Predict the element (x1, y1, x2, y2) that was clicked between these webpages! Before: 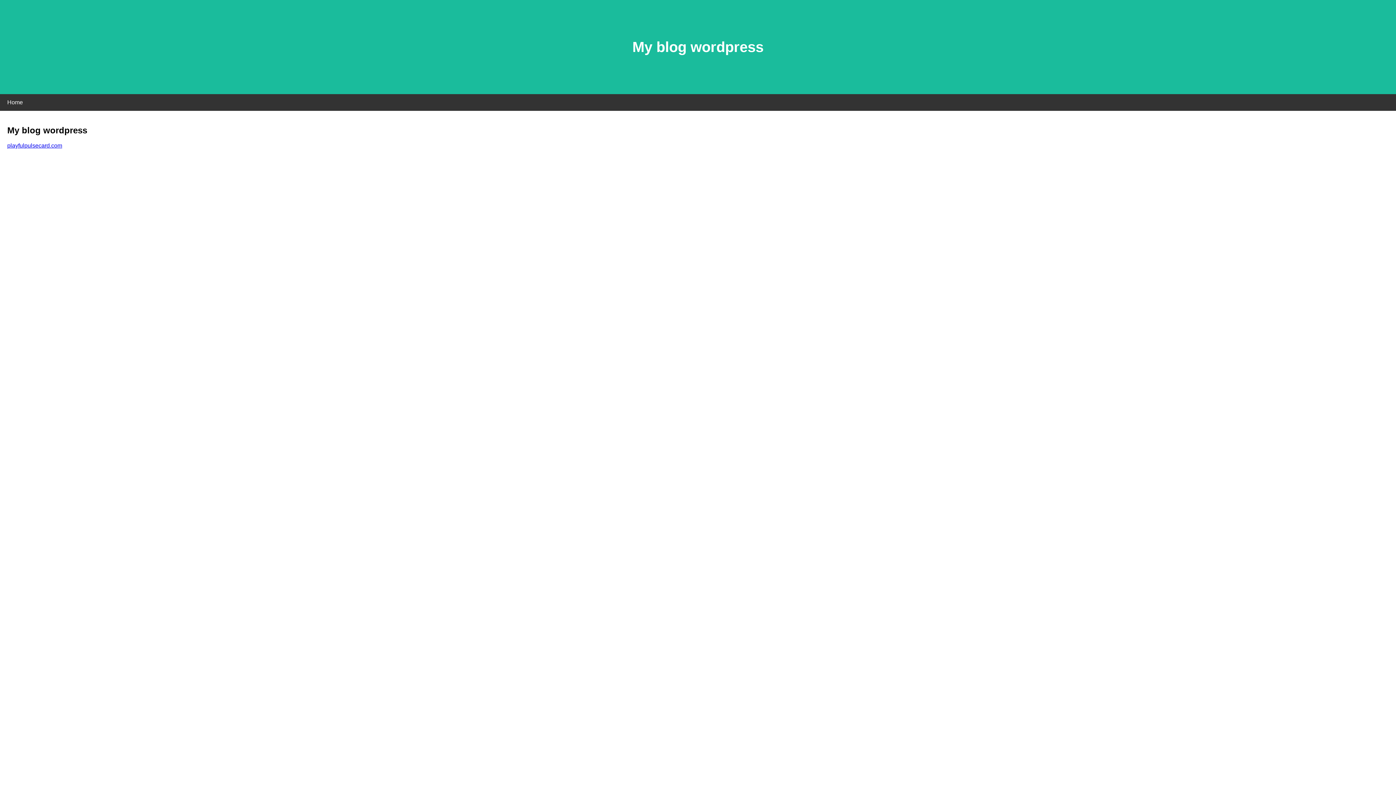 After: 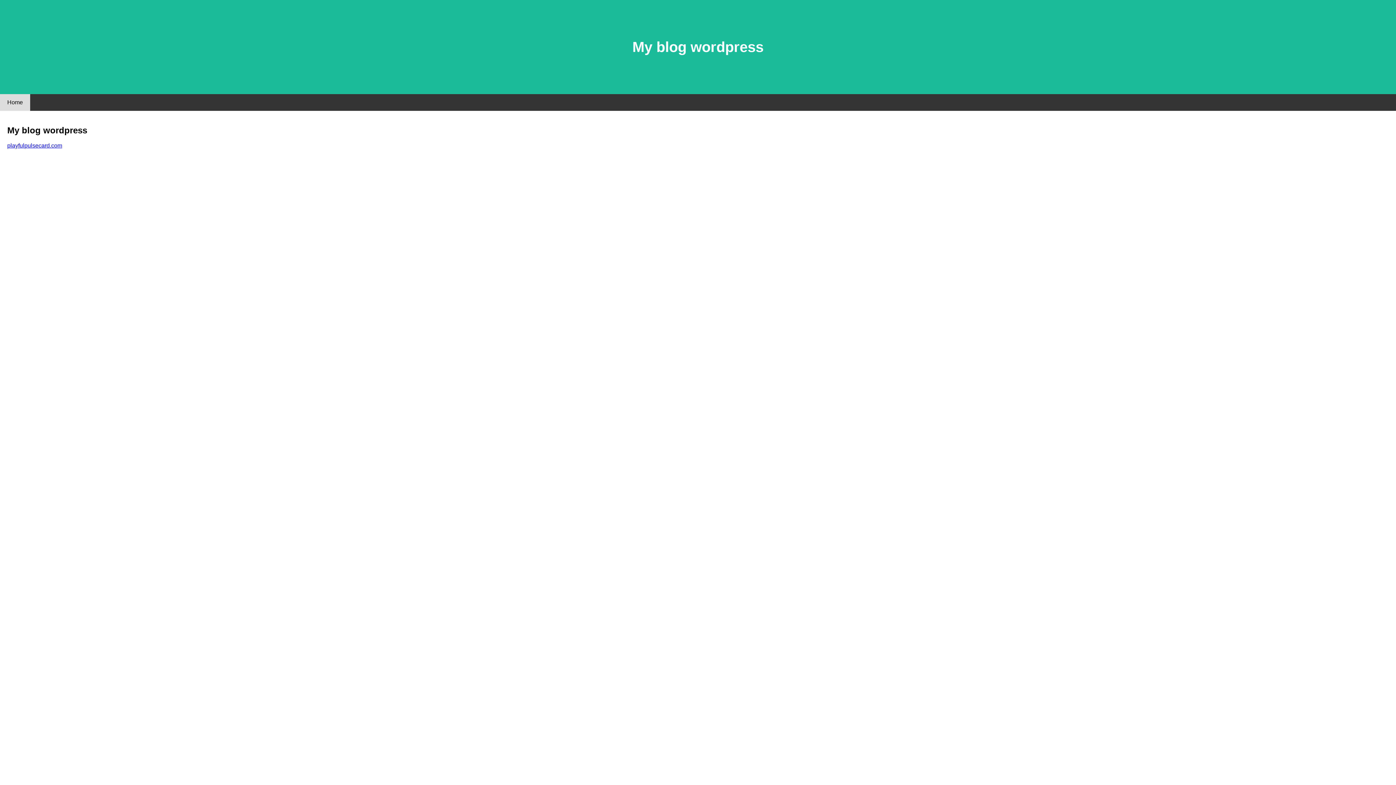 Action: bbox: (0, 94, 30, 110) label: Home